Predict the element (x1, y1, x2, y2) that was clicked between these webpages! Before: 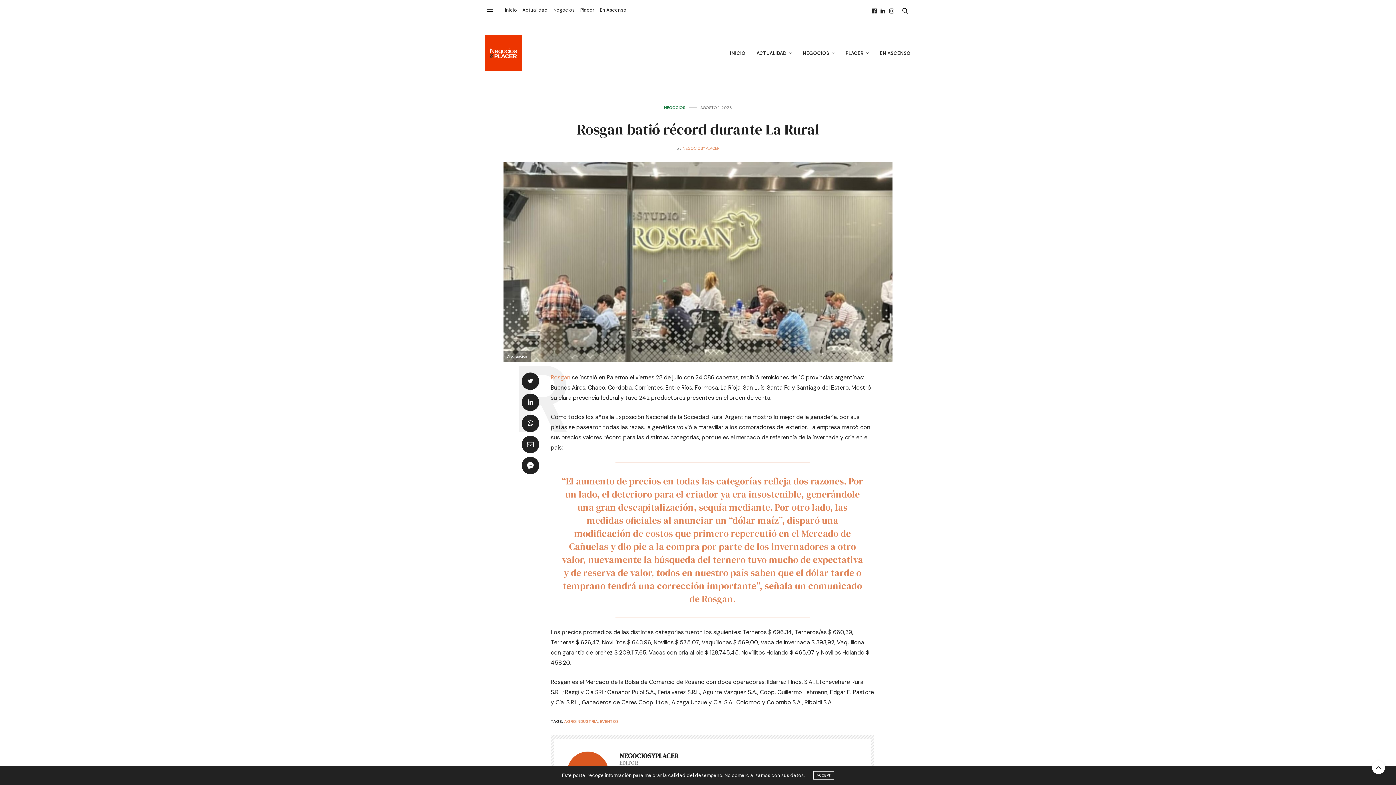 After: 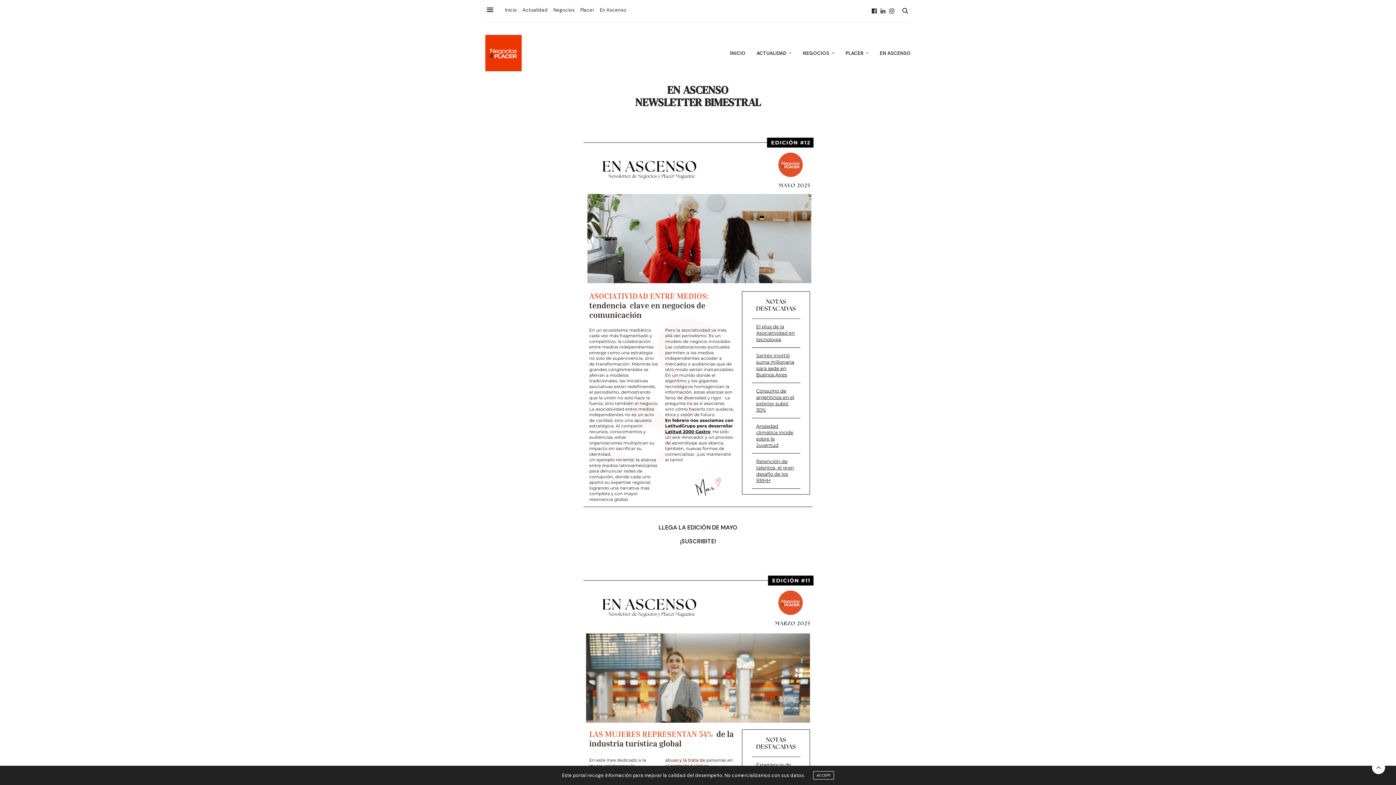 Action: label: En Ascenso bbox: (600, 6, 626, 13)